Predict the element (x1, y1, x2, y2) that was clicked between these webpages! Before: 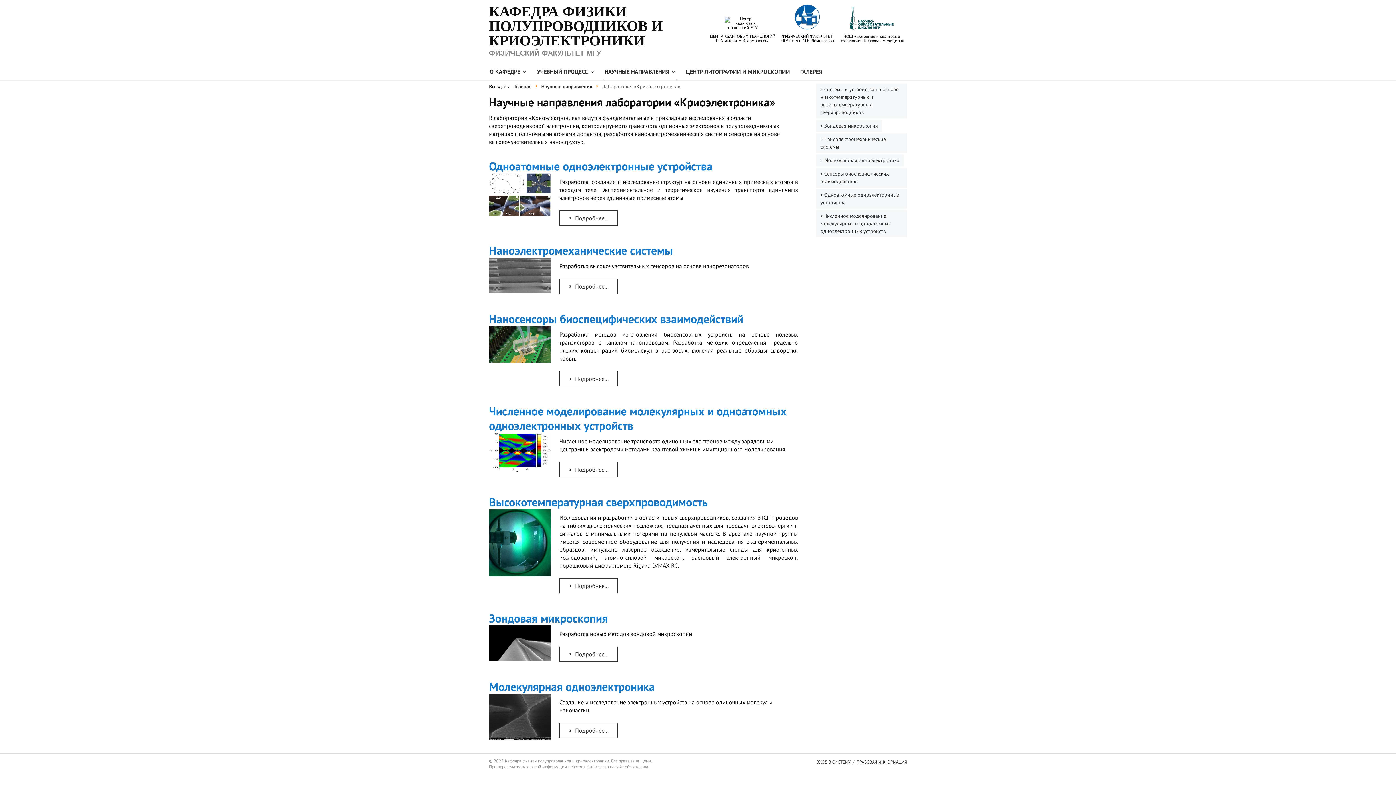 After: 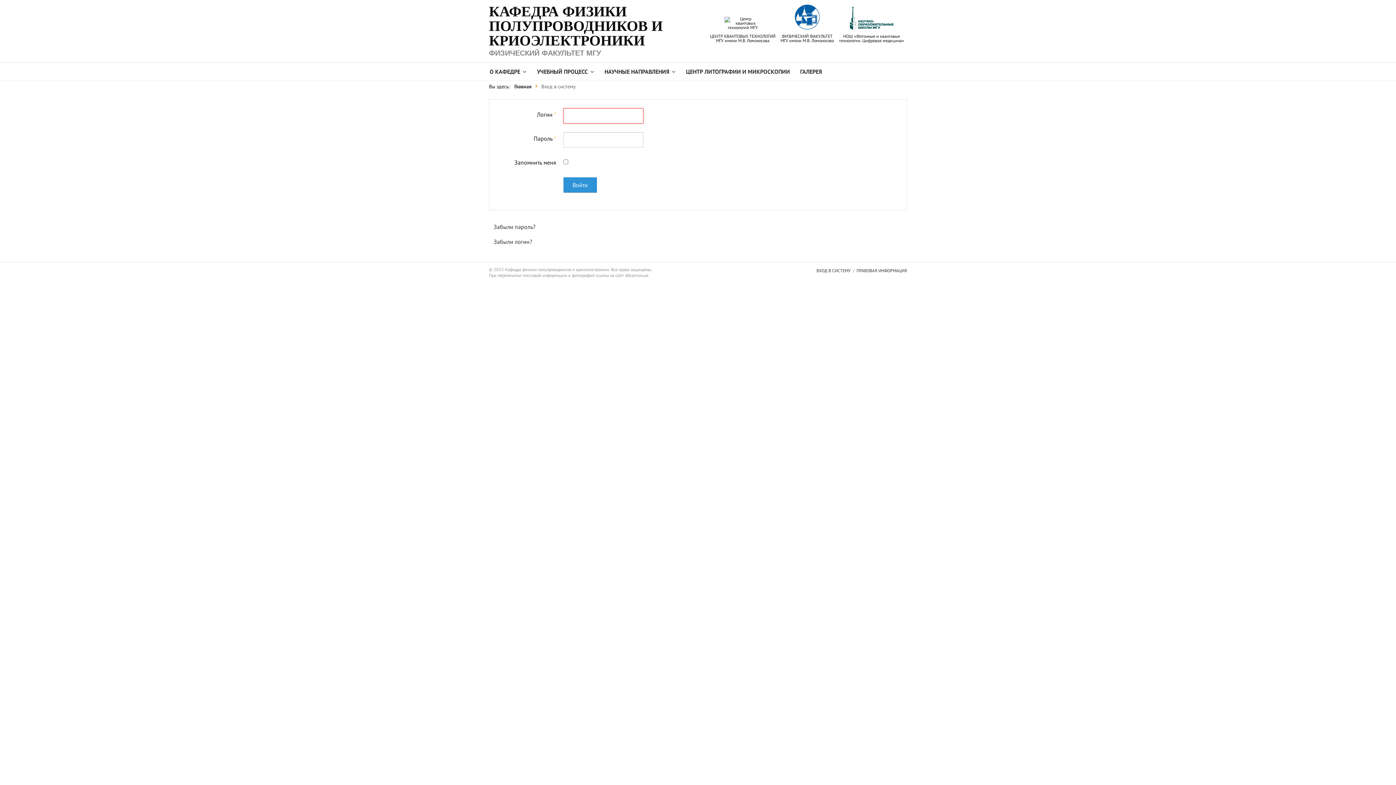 Action: bbox: (816, 759, 850, 766) label: ВХОД В СИСТЕМУ